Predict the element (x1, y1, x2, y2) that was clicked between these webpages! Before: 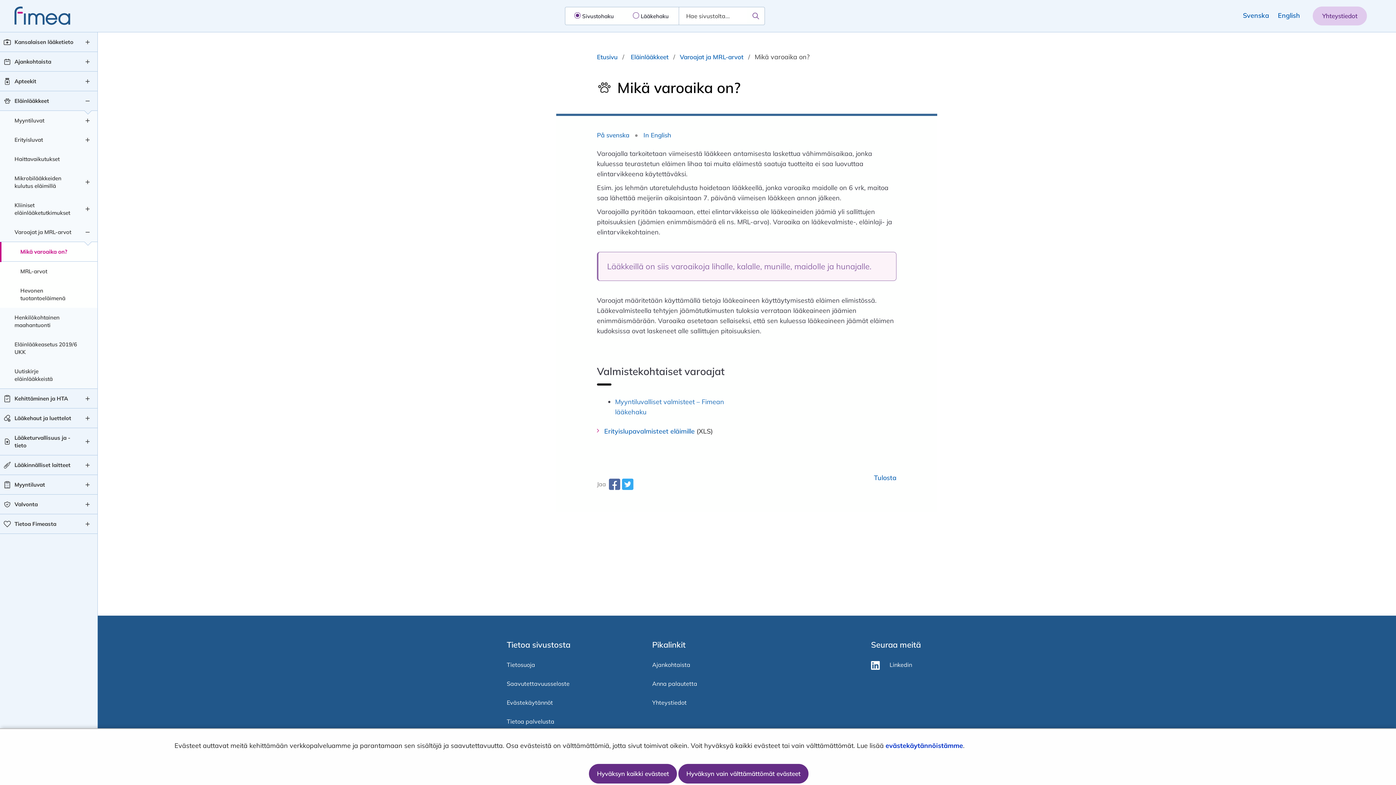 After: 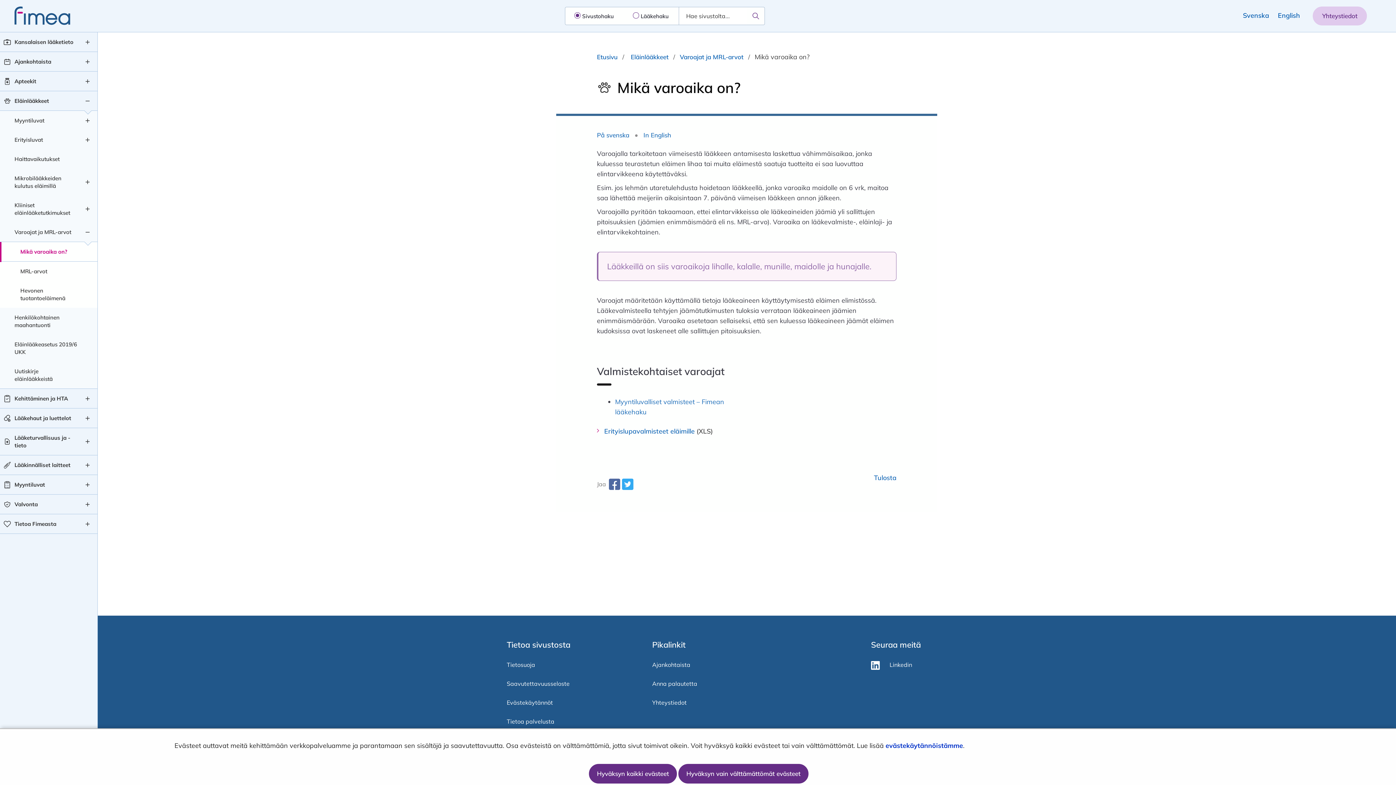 Action: label: Mikä varoaika on? taso 3 bbox: (20, 242, 67, 261)